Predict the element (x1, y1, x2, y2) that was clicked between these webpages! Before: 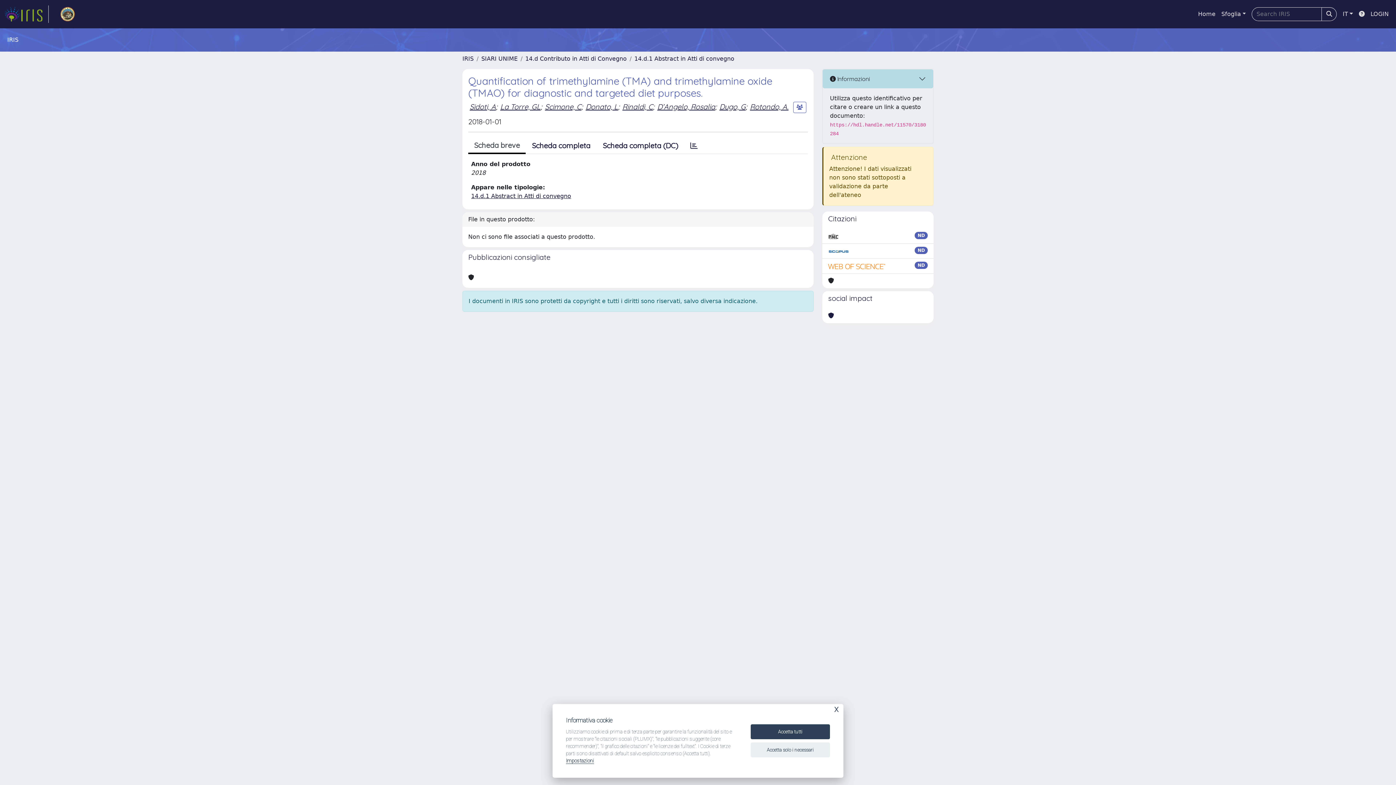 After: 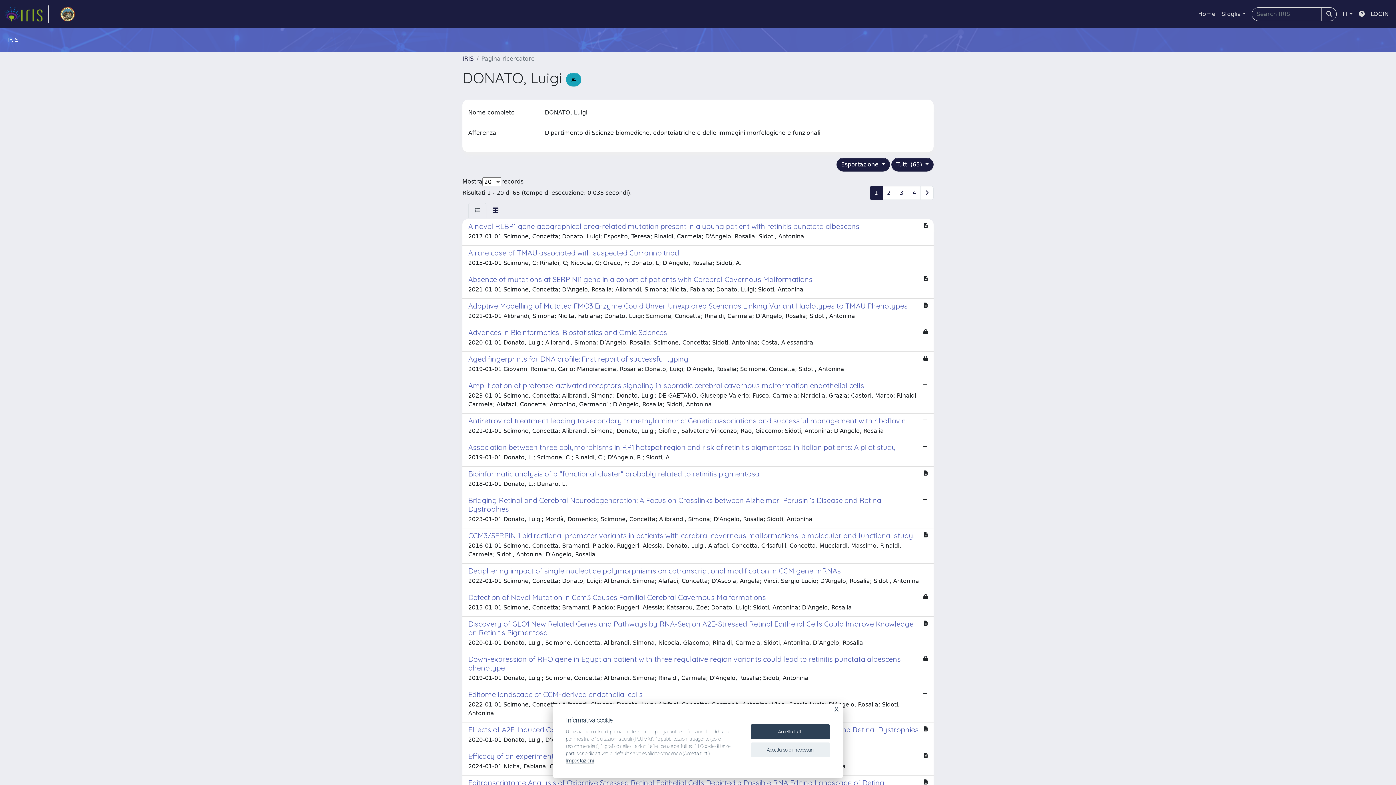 Action: bbox: (585, 102, 618, 111) label: Donato, L